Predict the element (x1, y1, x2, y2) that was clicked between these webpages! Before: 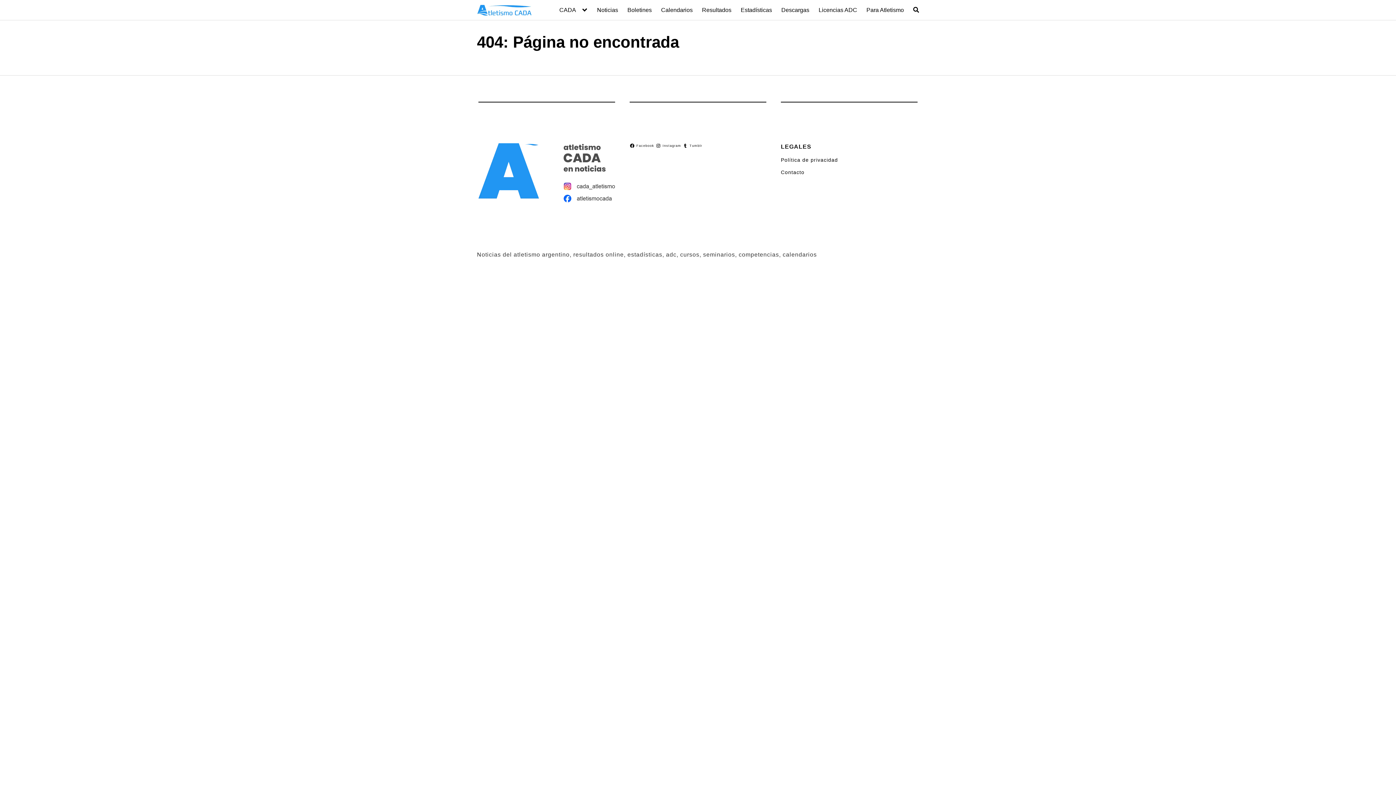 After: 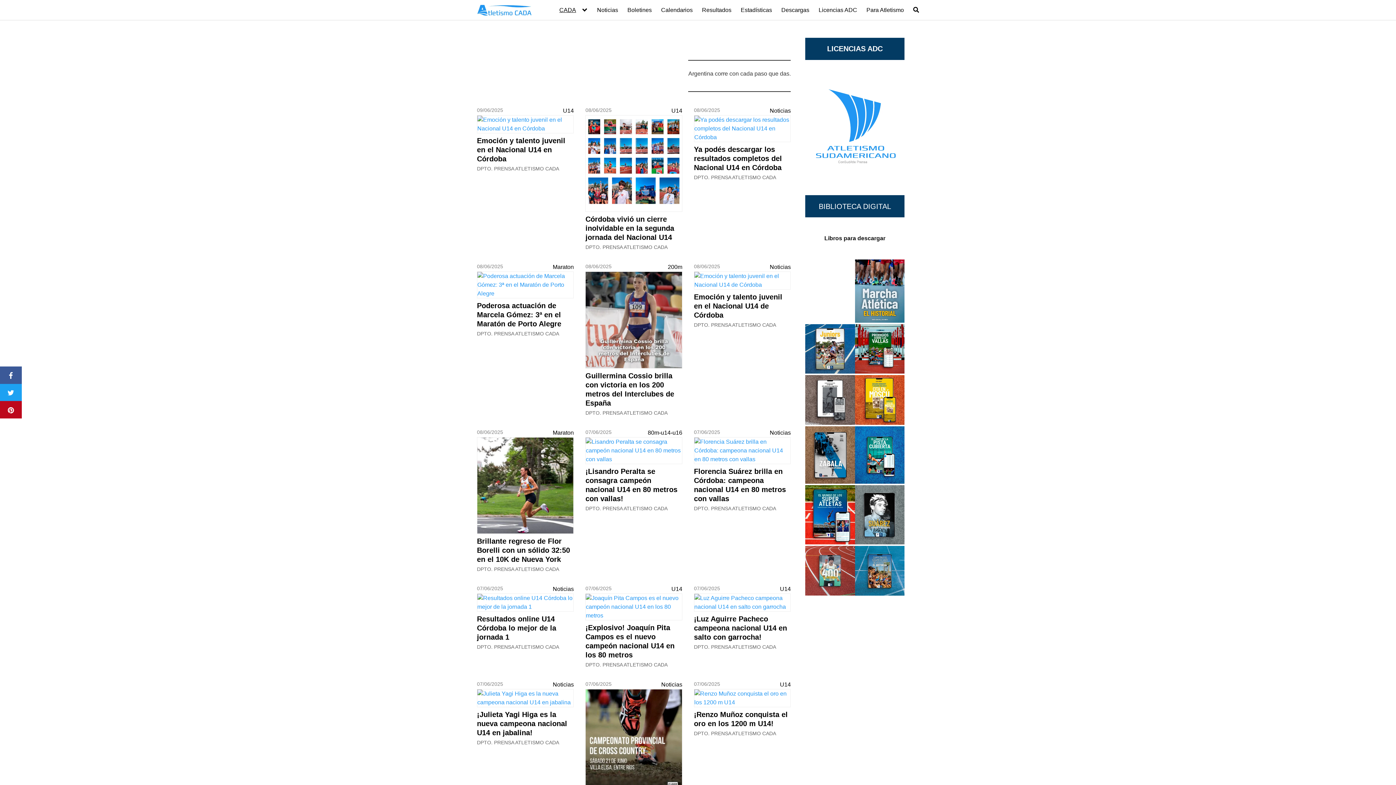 Action: label: CADA bbox: (559, 6, 587, 13)